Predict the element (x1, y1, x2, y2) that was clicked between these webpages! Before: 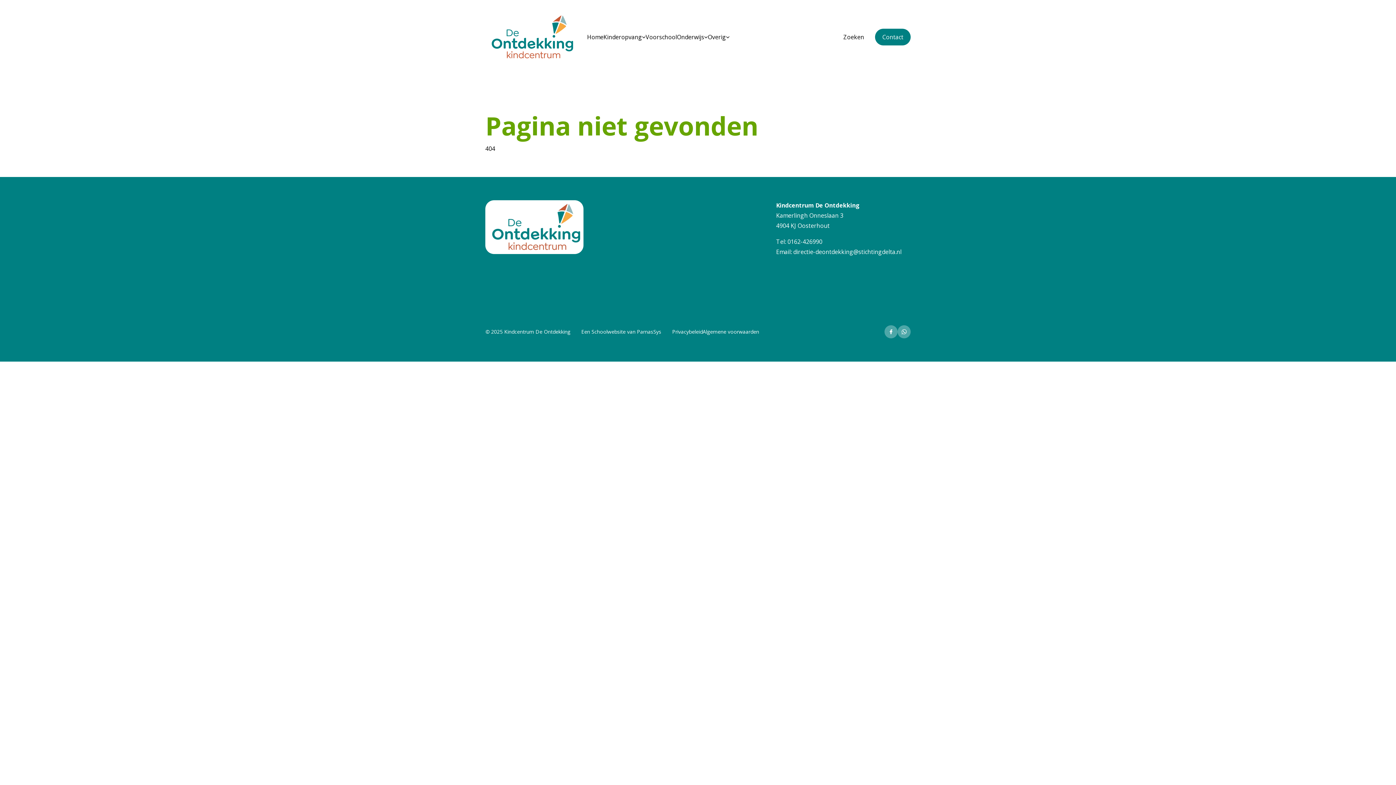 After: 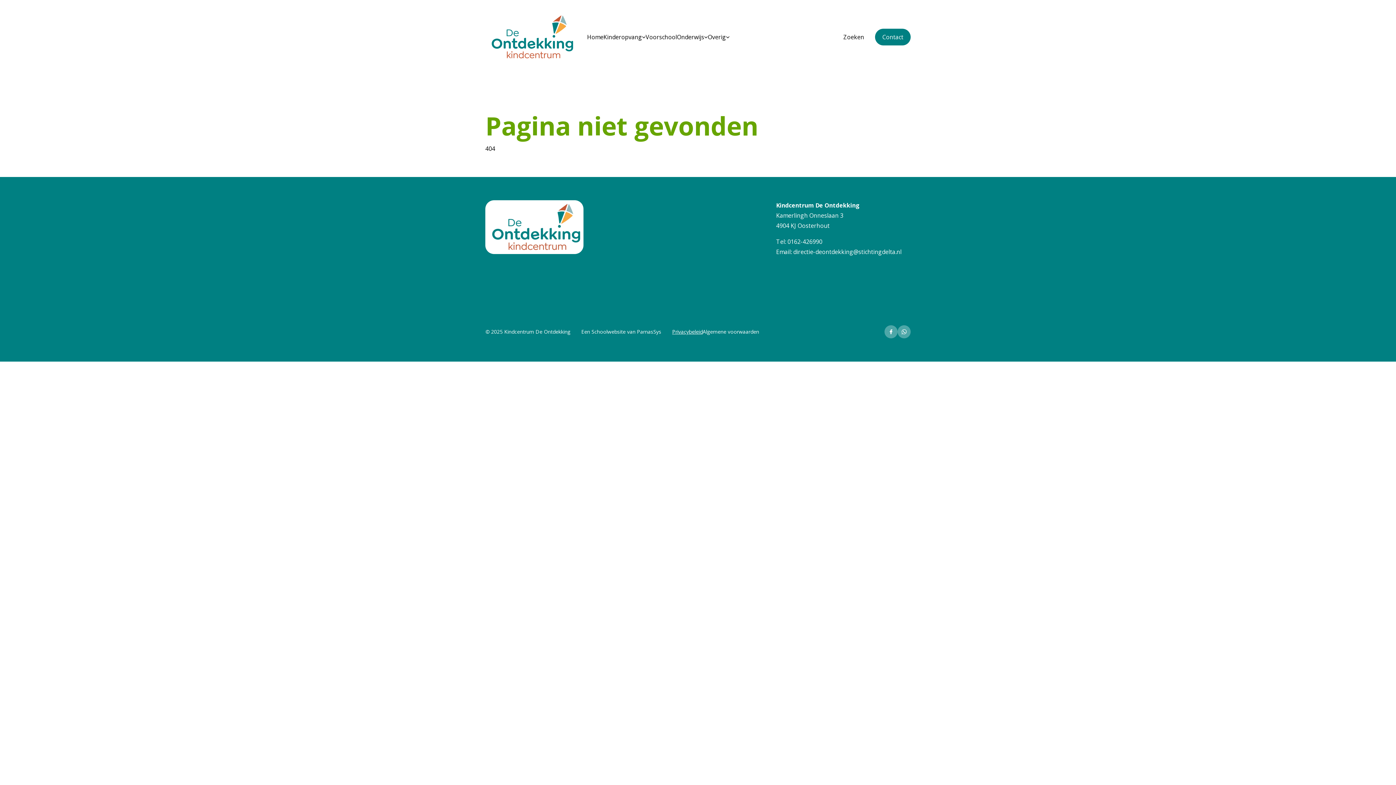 Action: label: Privacybeleid bbox: (672, 327, 702, 336)